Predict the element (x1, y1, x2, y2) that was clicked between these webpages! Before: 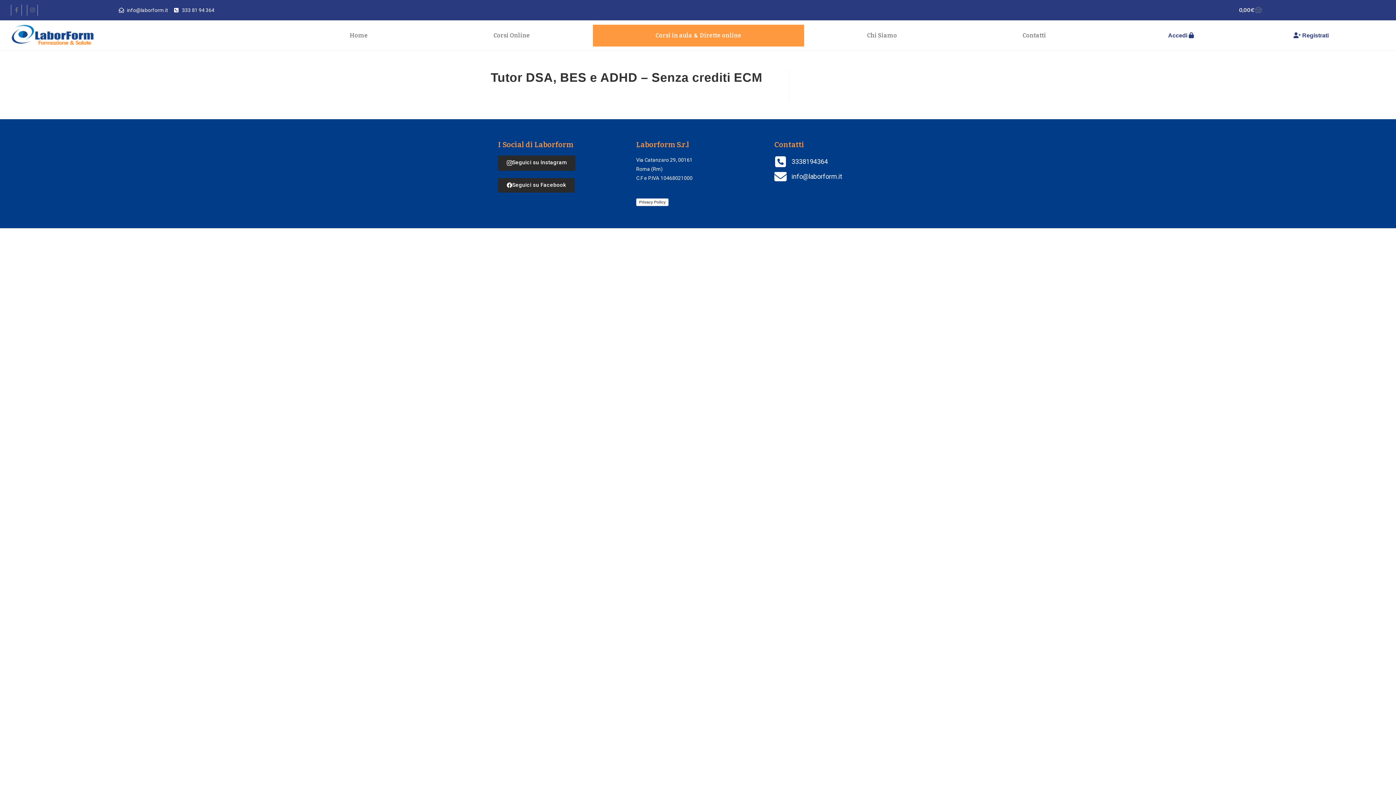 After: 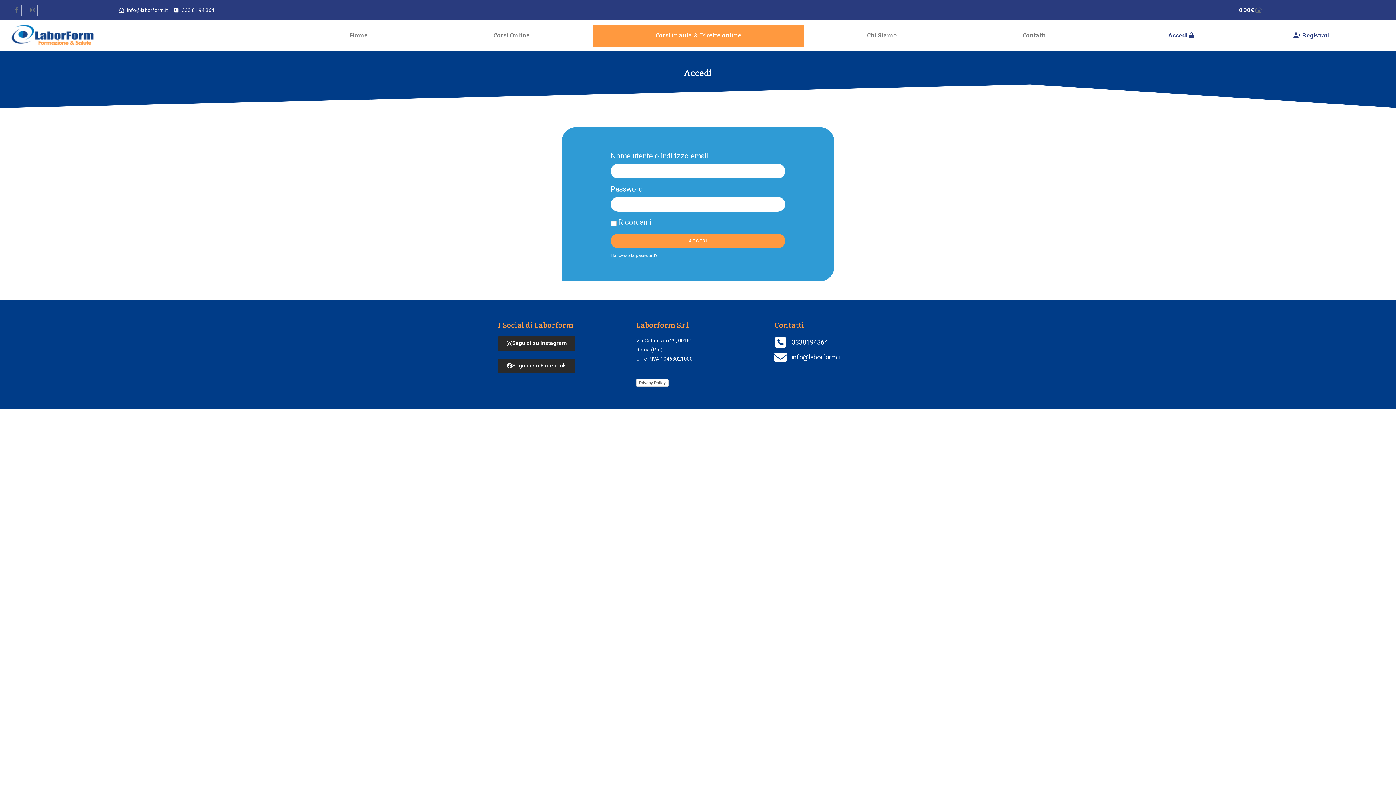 Action: bbox: (1168, 32, 1194, 38) label: Accedi 